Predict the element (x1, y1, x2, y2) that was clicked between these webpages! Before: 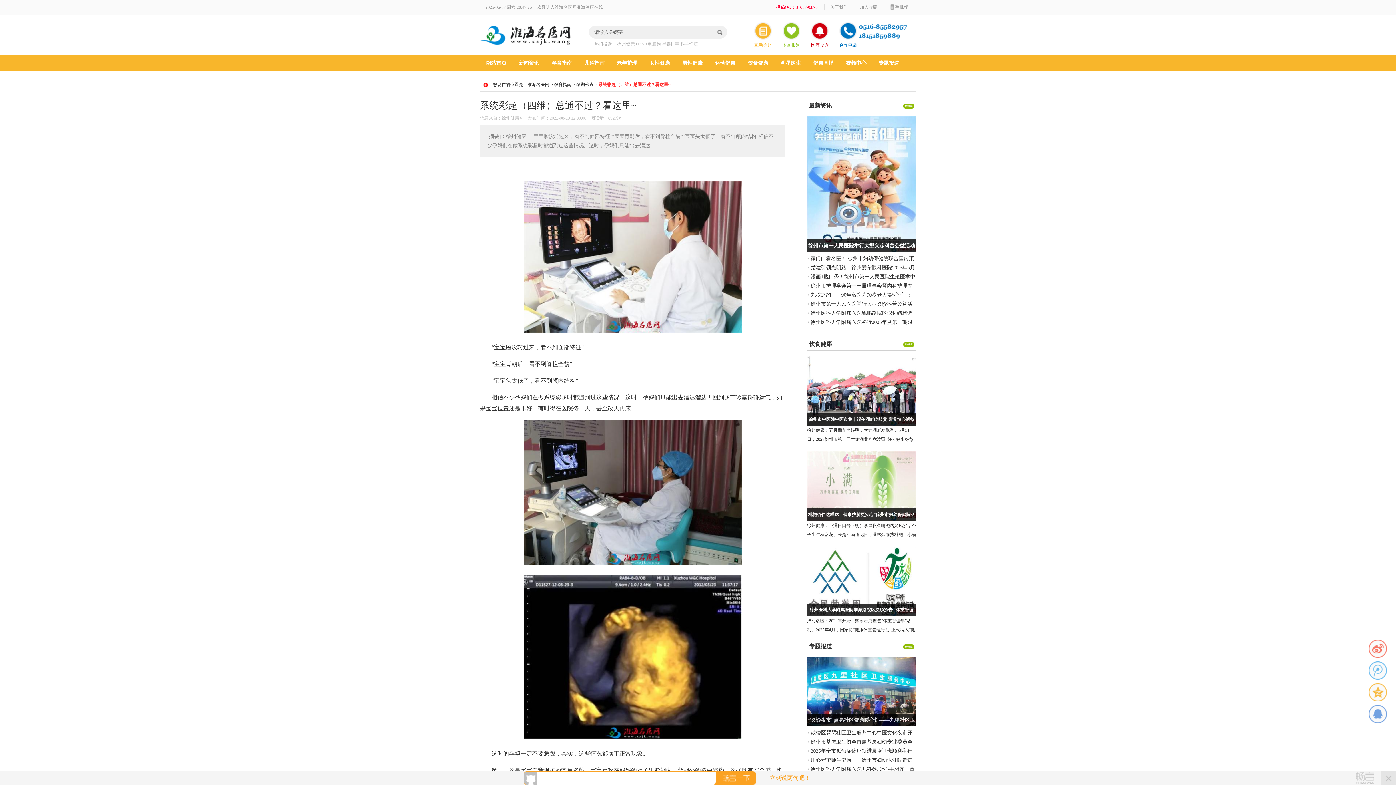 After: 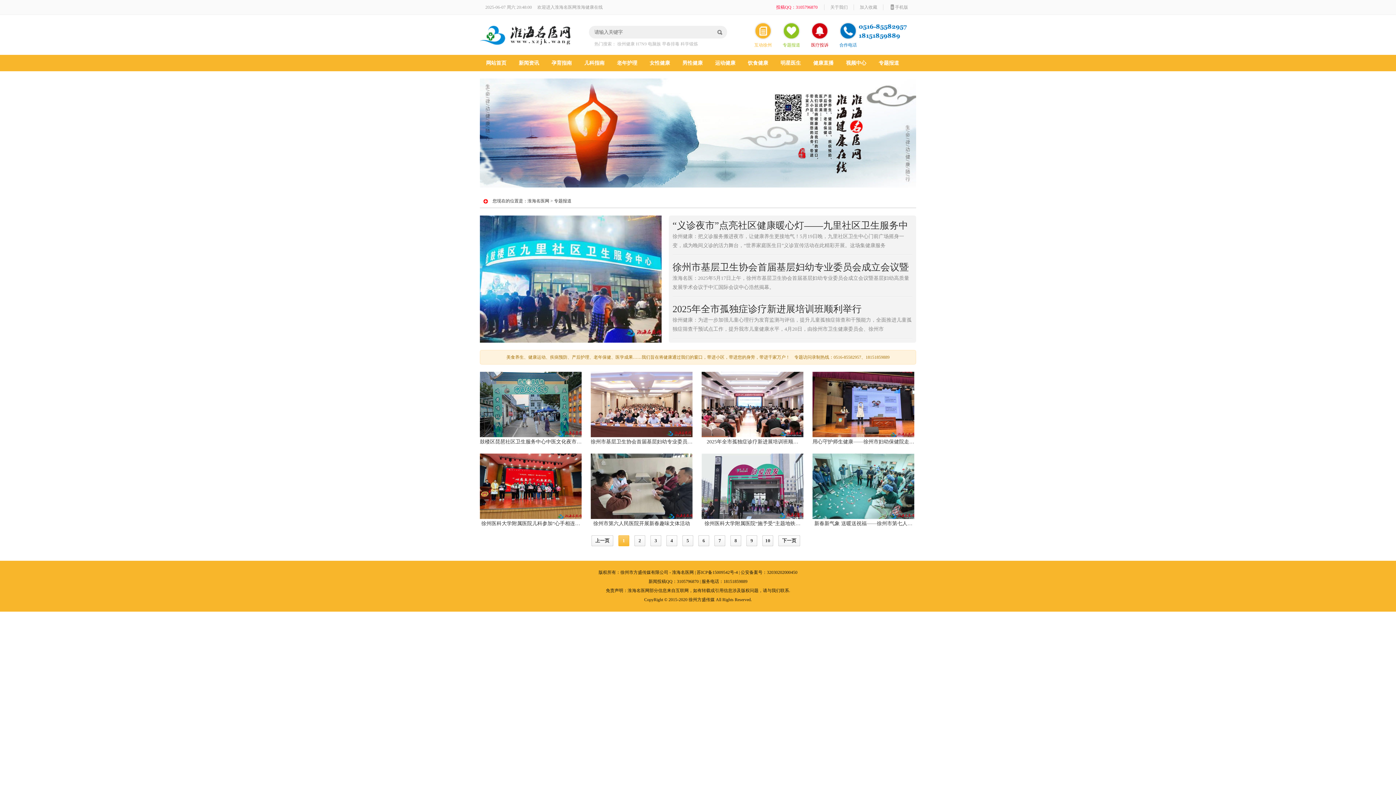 Action: bbox: (878, 60, 899, 65) label: 专题报道